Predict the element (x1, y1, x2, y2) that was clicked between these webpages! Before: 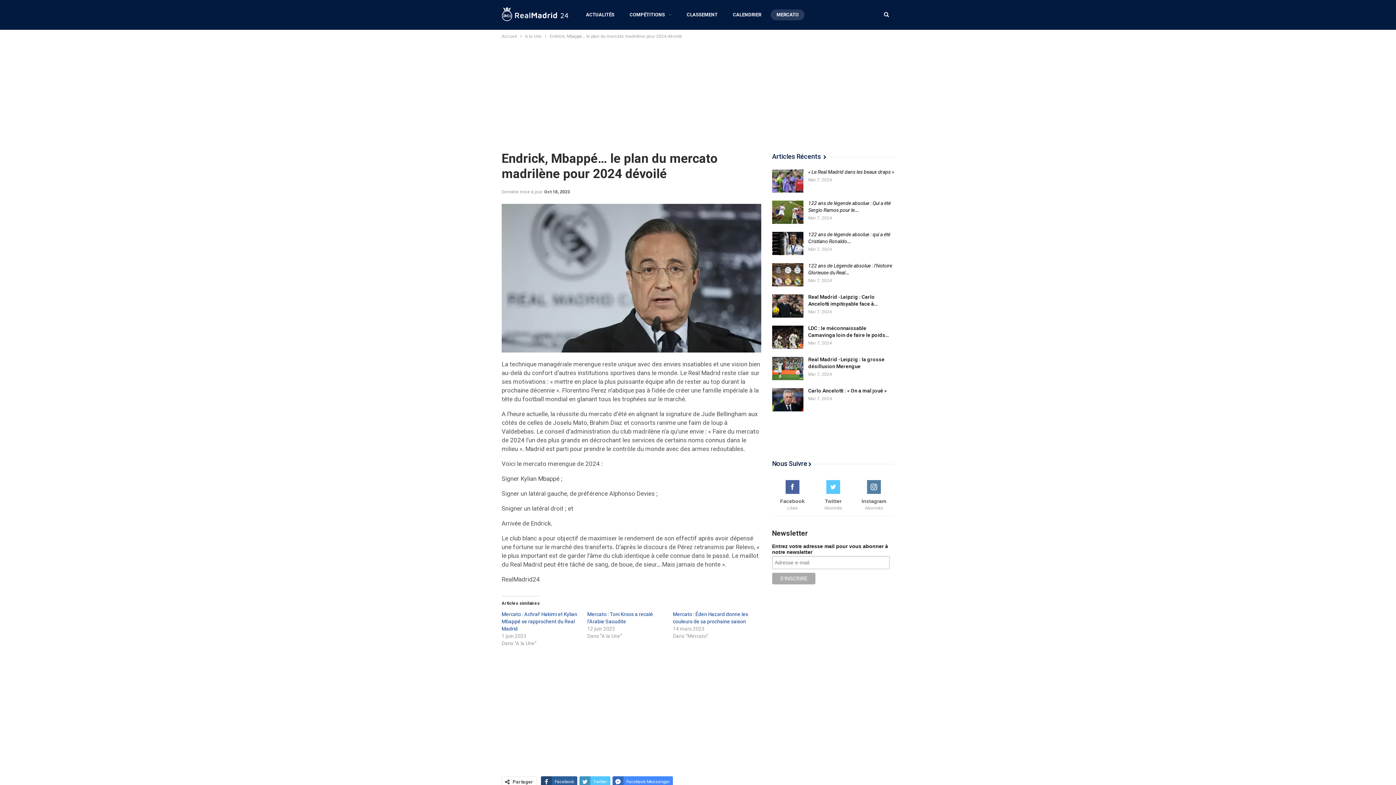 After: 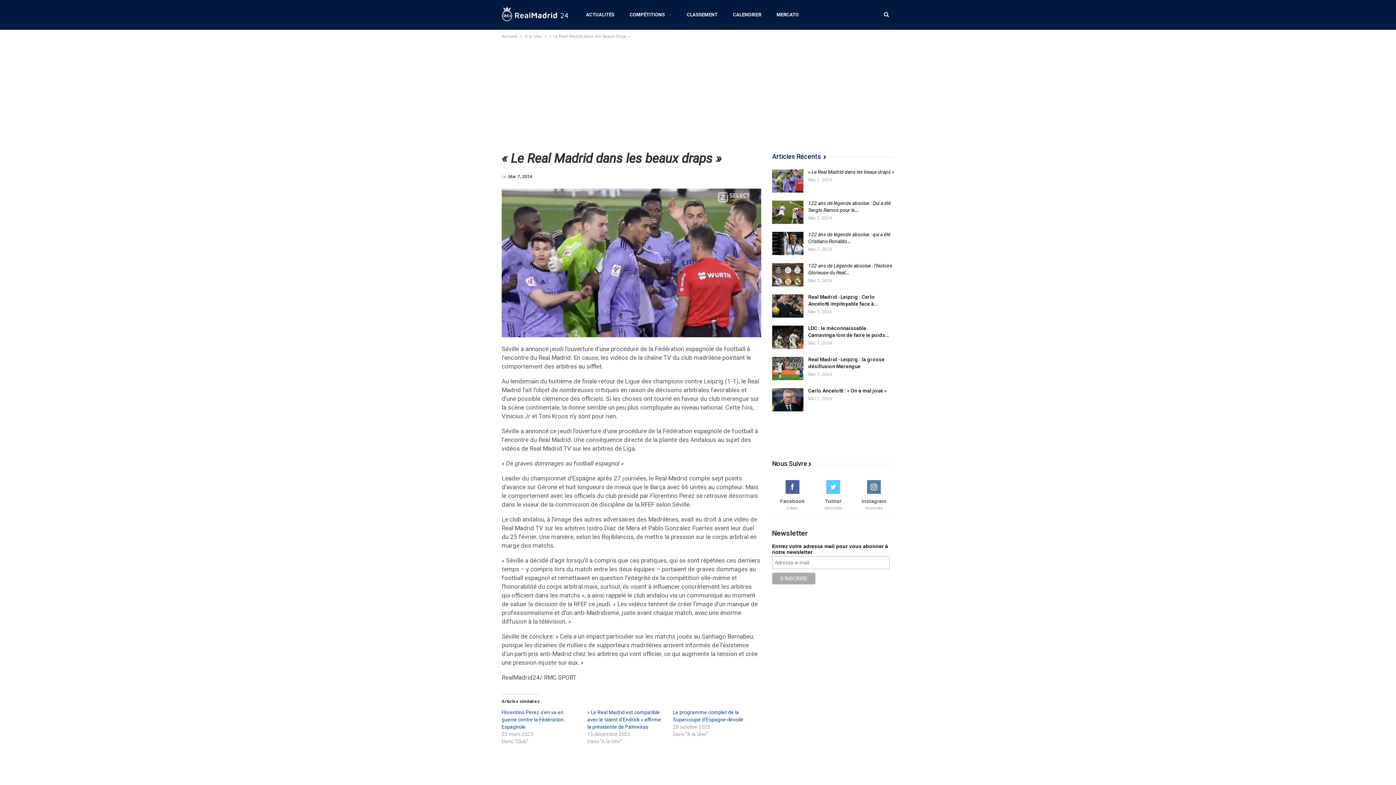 Action: bbox: (772, 169, 803, 192)